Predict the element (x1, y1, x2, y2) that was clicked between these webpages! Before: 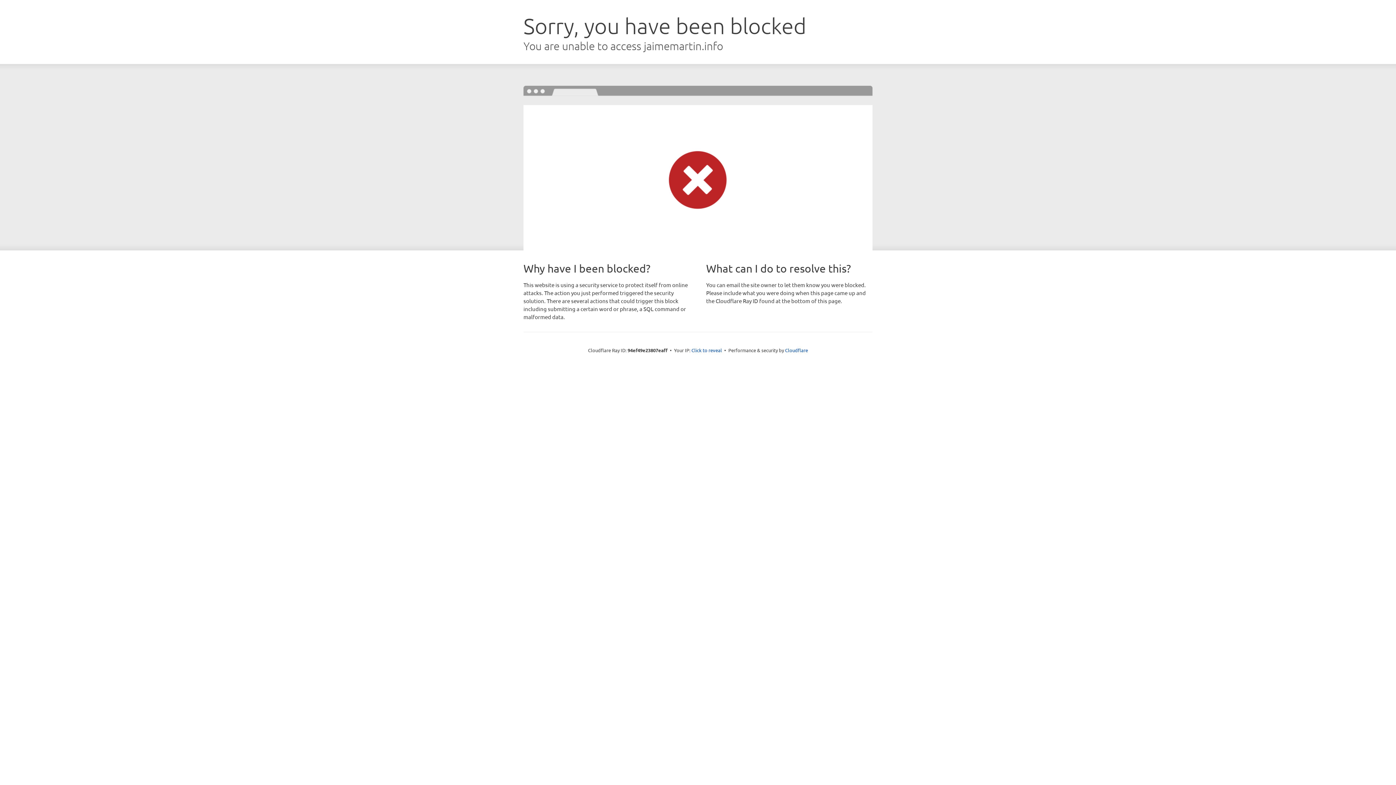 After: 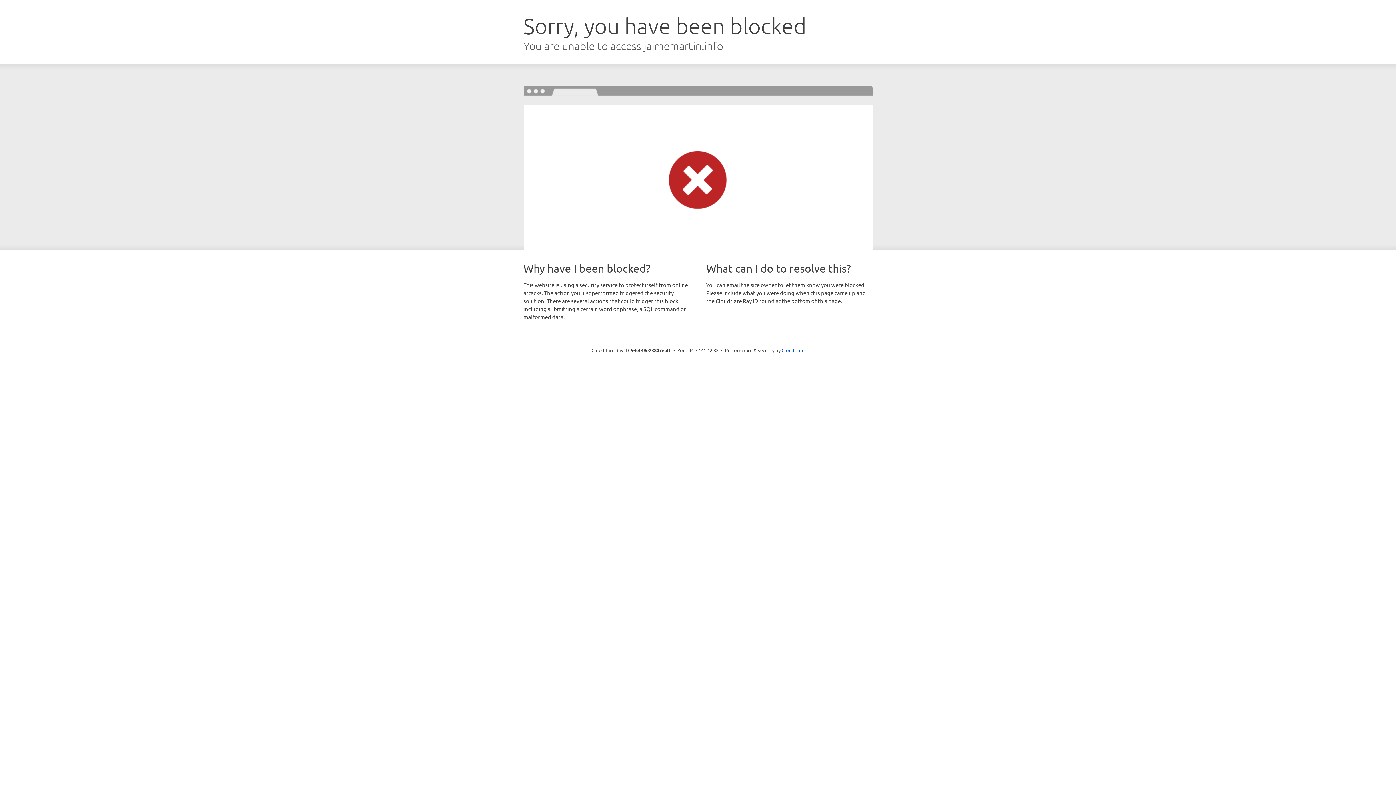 Action: label: Click to reveal bbox: (691, 346, 722, 353)